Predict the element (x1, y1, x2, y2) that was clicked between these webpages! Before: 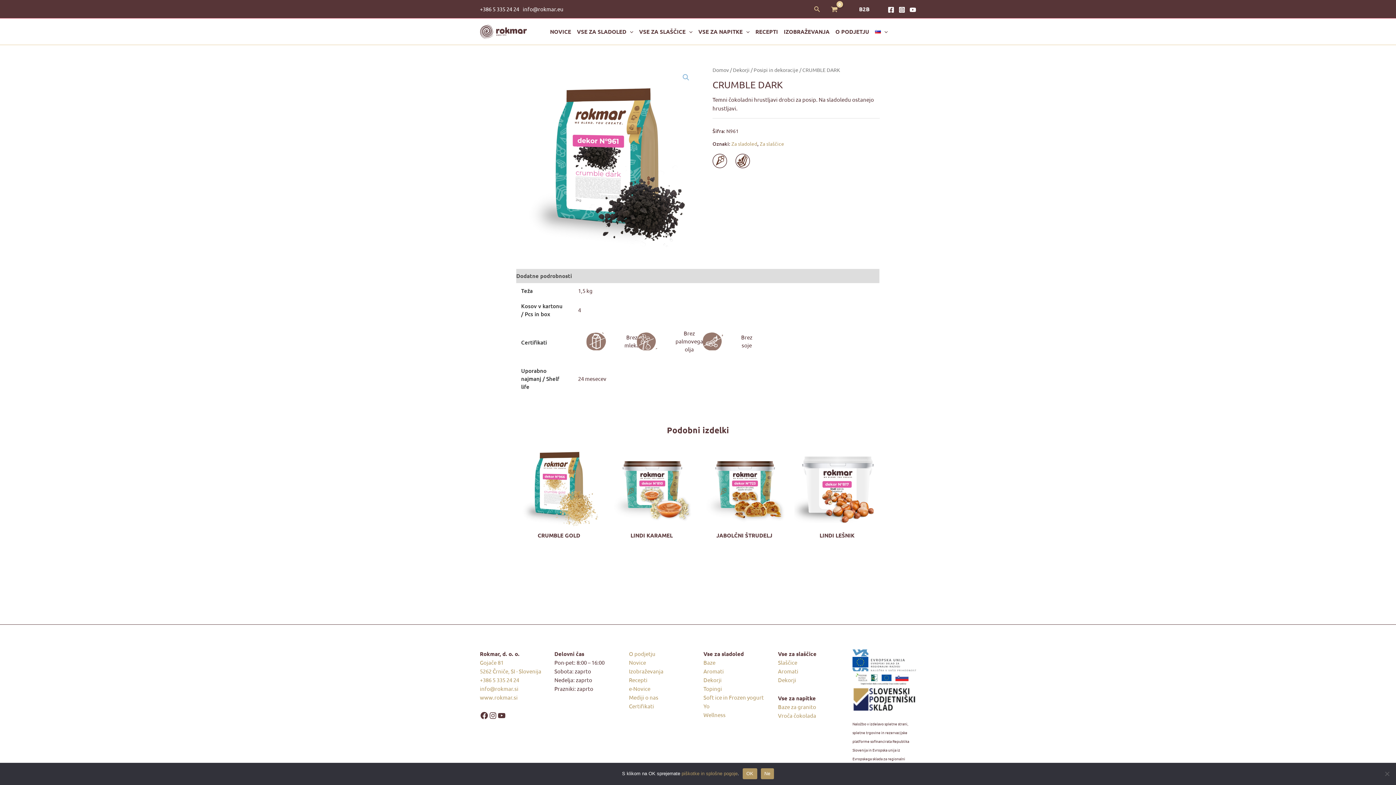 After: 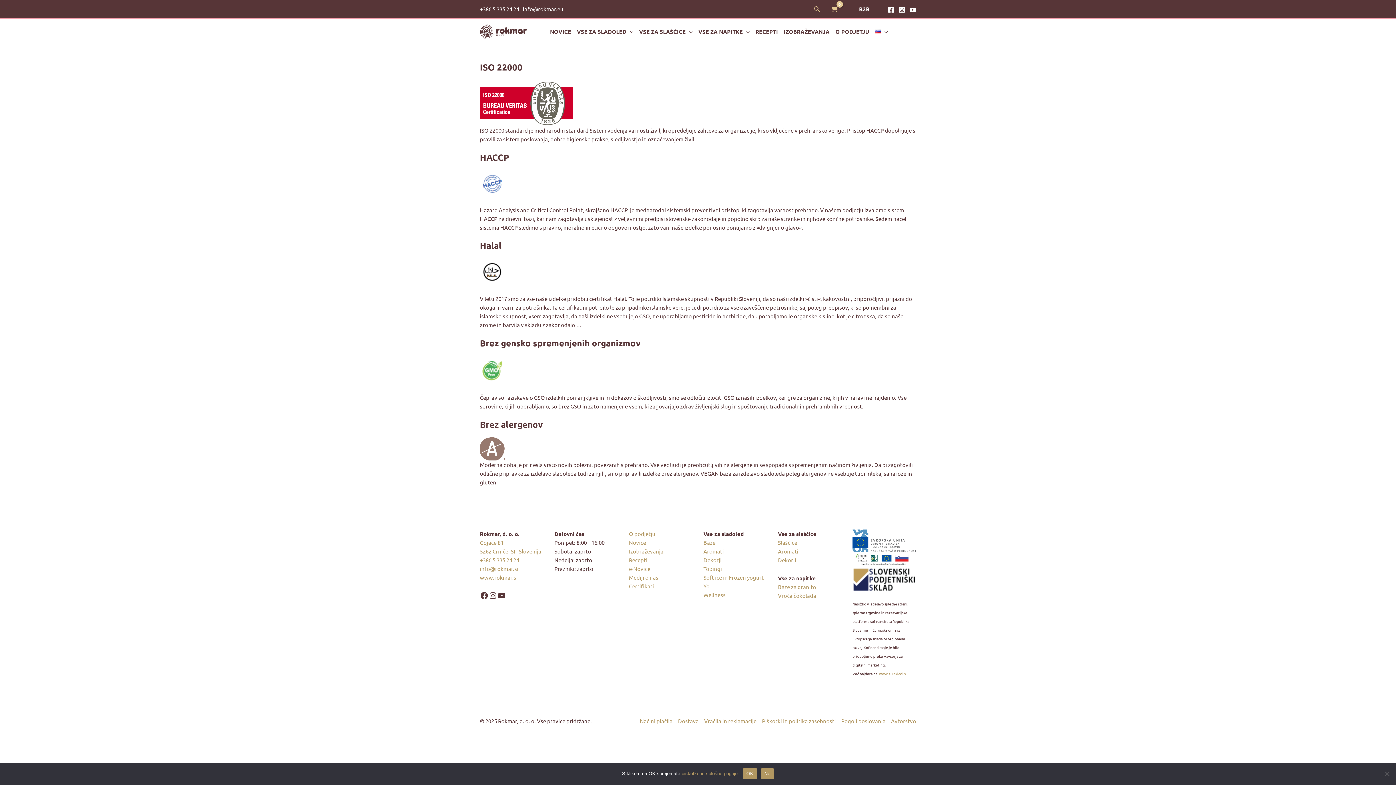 Action: bbox: (629, 702, 654, 709) label: Certifikati